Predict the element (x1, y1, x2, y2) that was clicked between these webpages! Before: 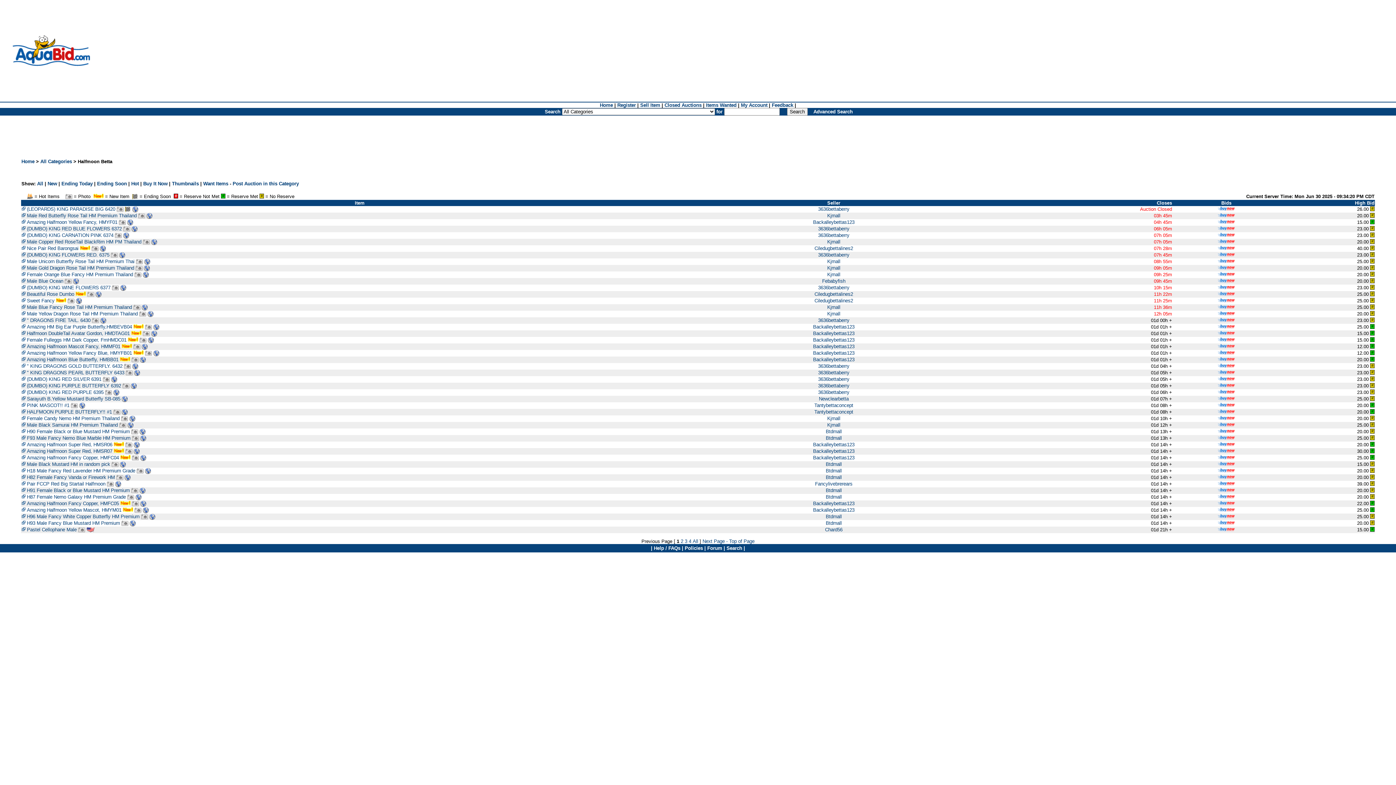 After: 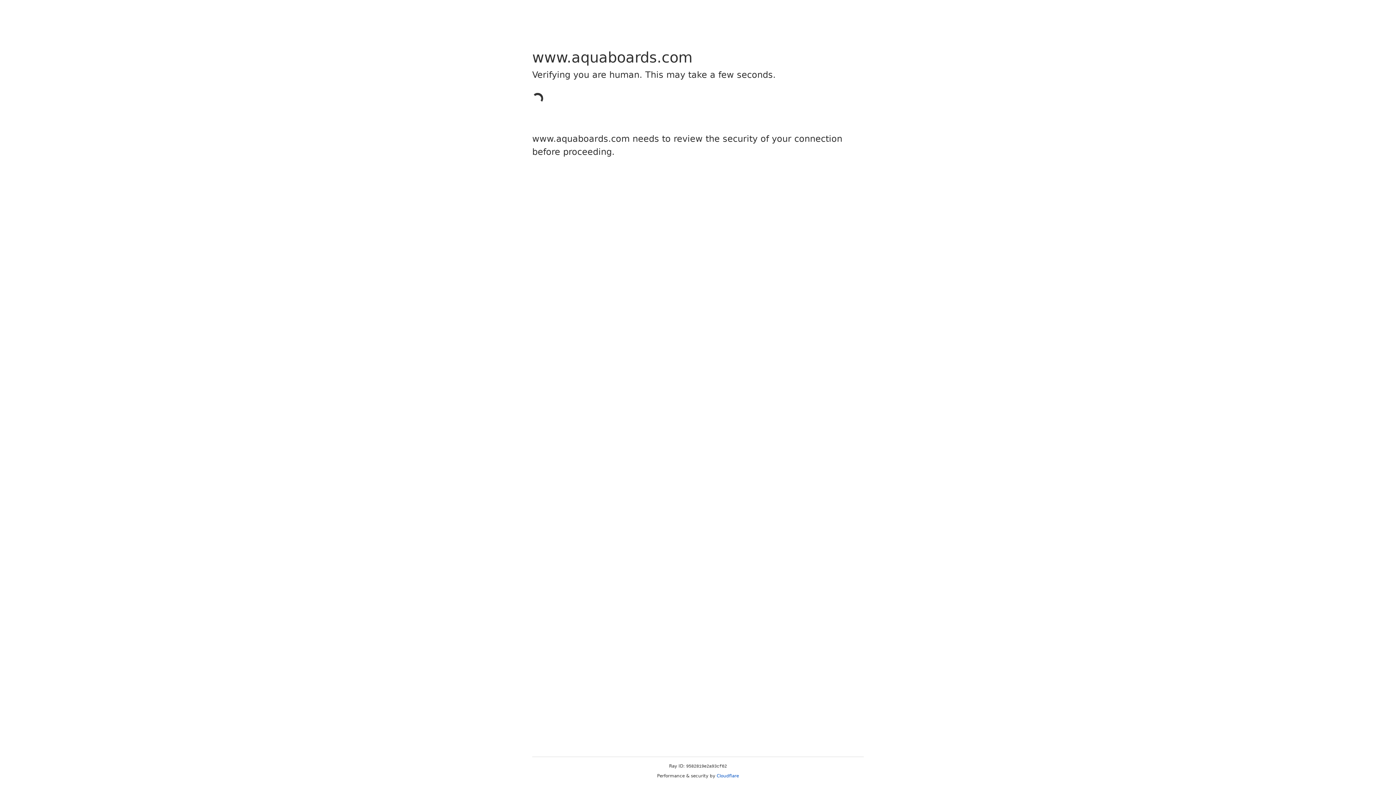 Action: label: Forum bbox: (707, 545, 722, 551)